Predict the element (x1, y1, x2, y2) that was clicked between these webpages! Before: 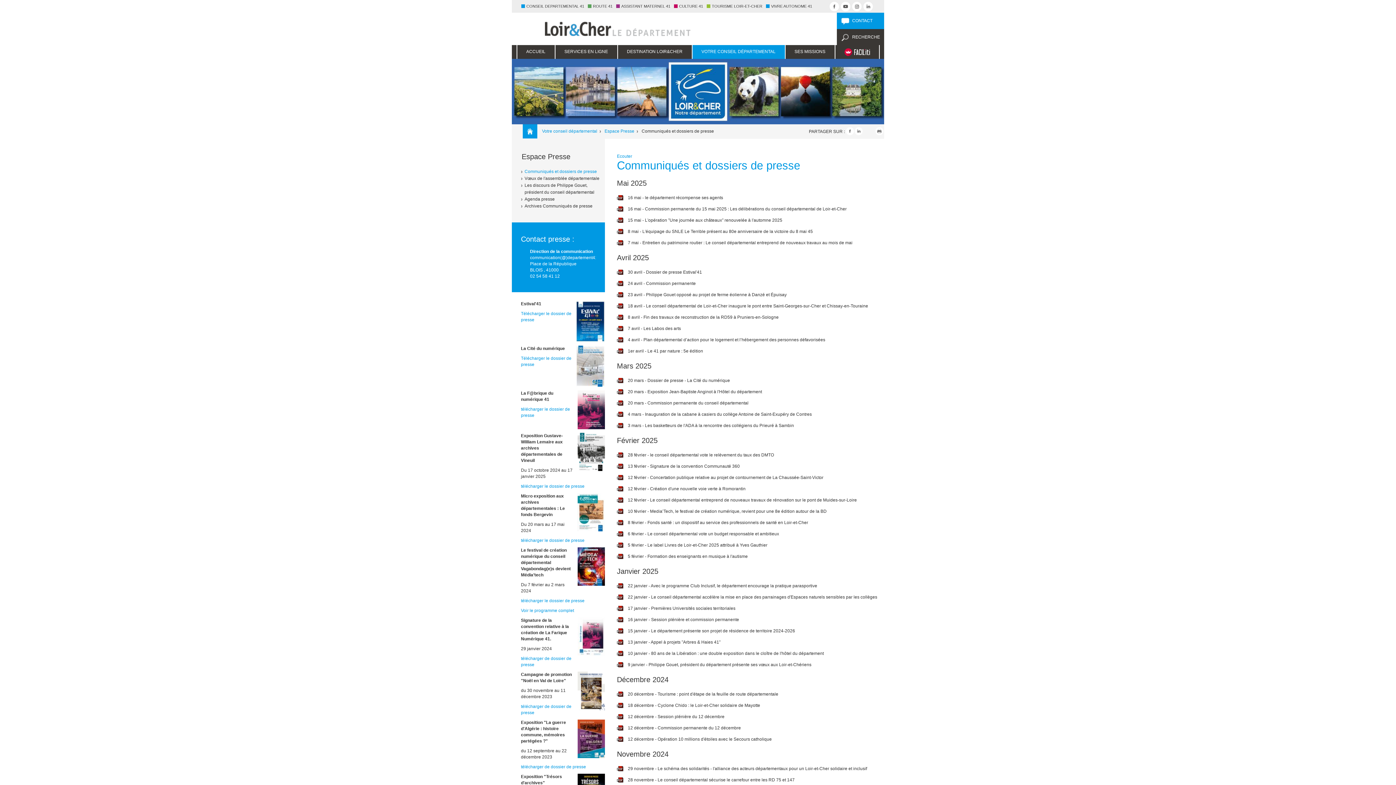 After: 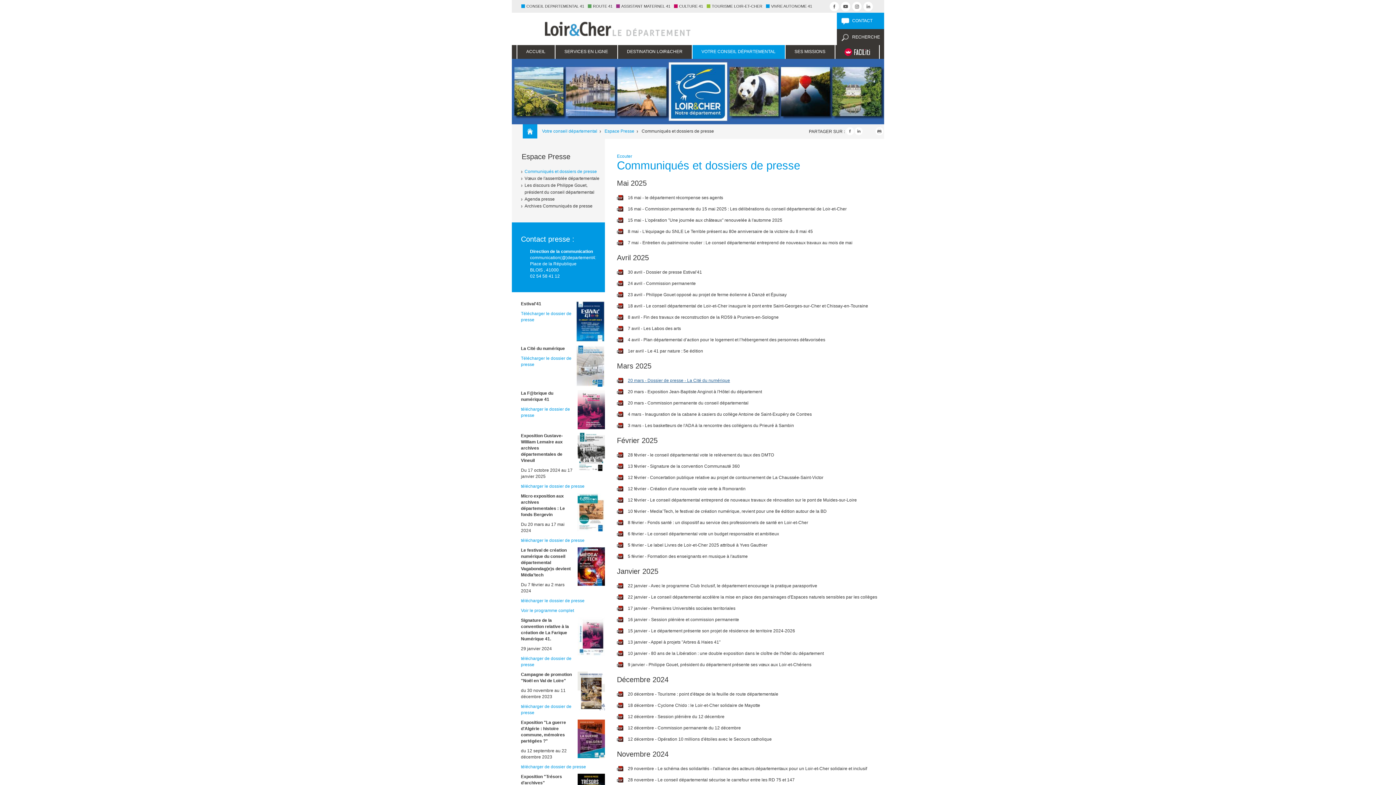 Action: bbox: (617, 378, 730, 383) label: 20 mars - Dossier de presse - La Cité du numérique